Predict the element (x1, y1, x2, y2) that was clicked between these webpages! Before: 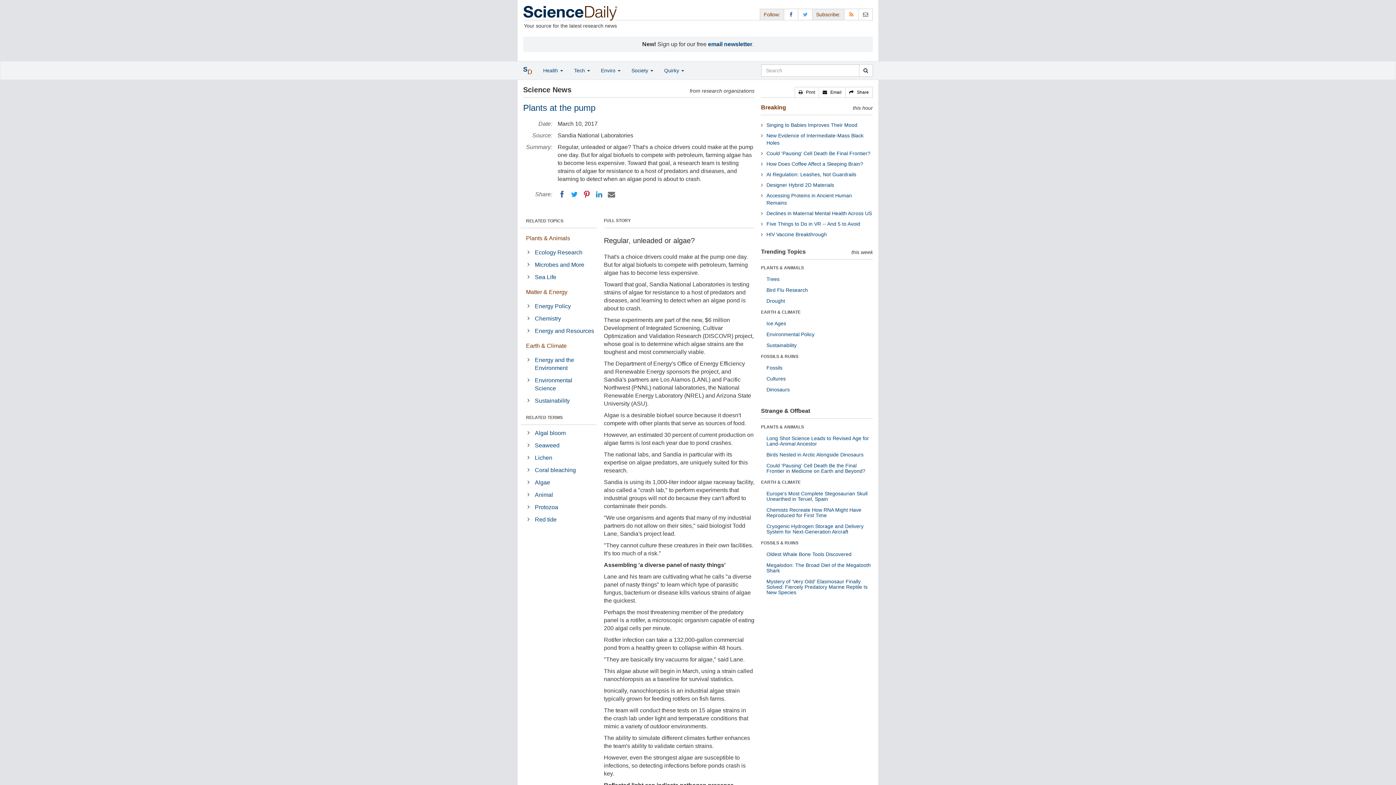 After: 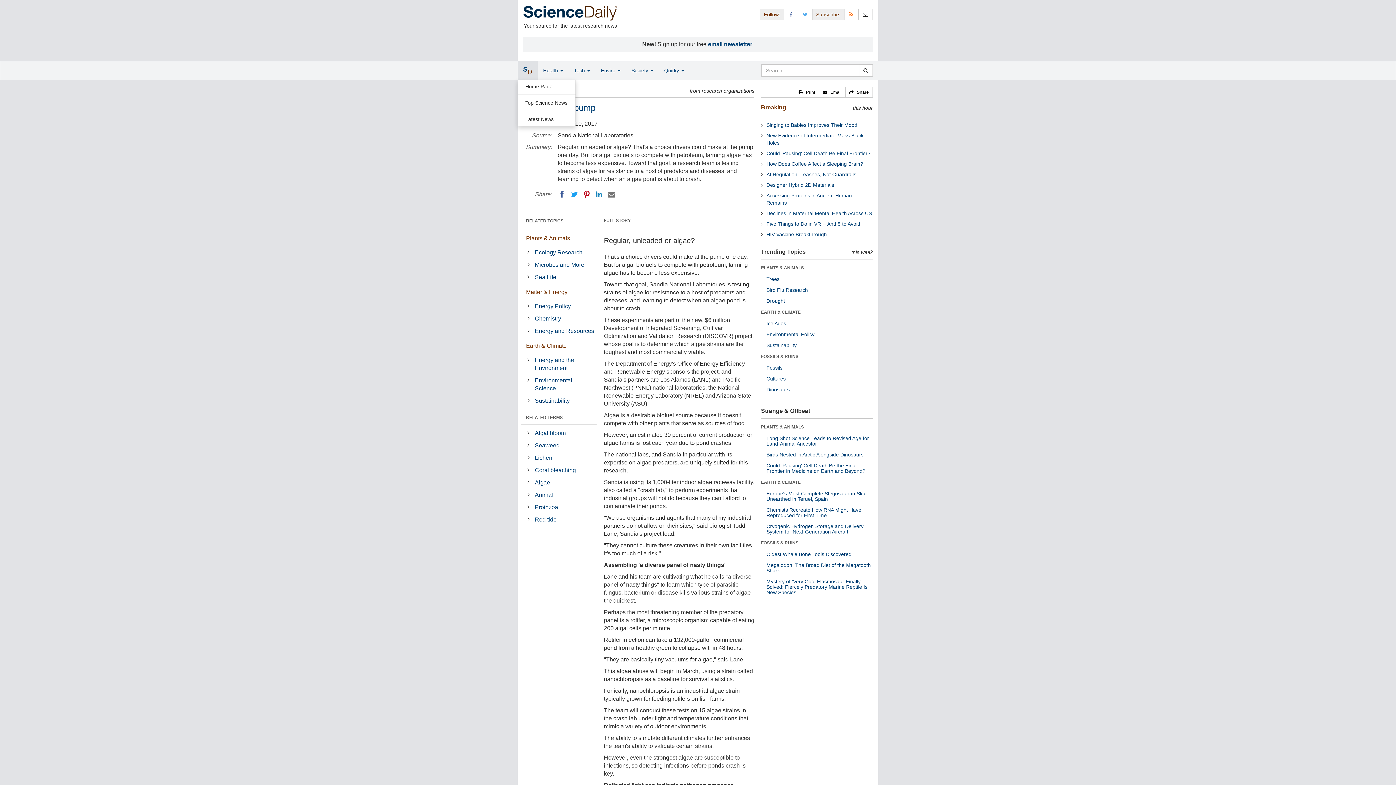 Action: label: SD bbox: (517, 61, 537, 79)